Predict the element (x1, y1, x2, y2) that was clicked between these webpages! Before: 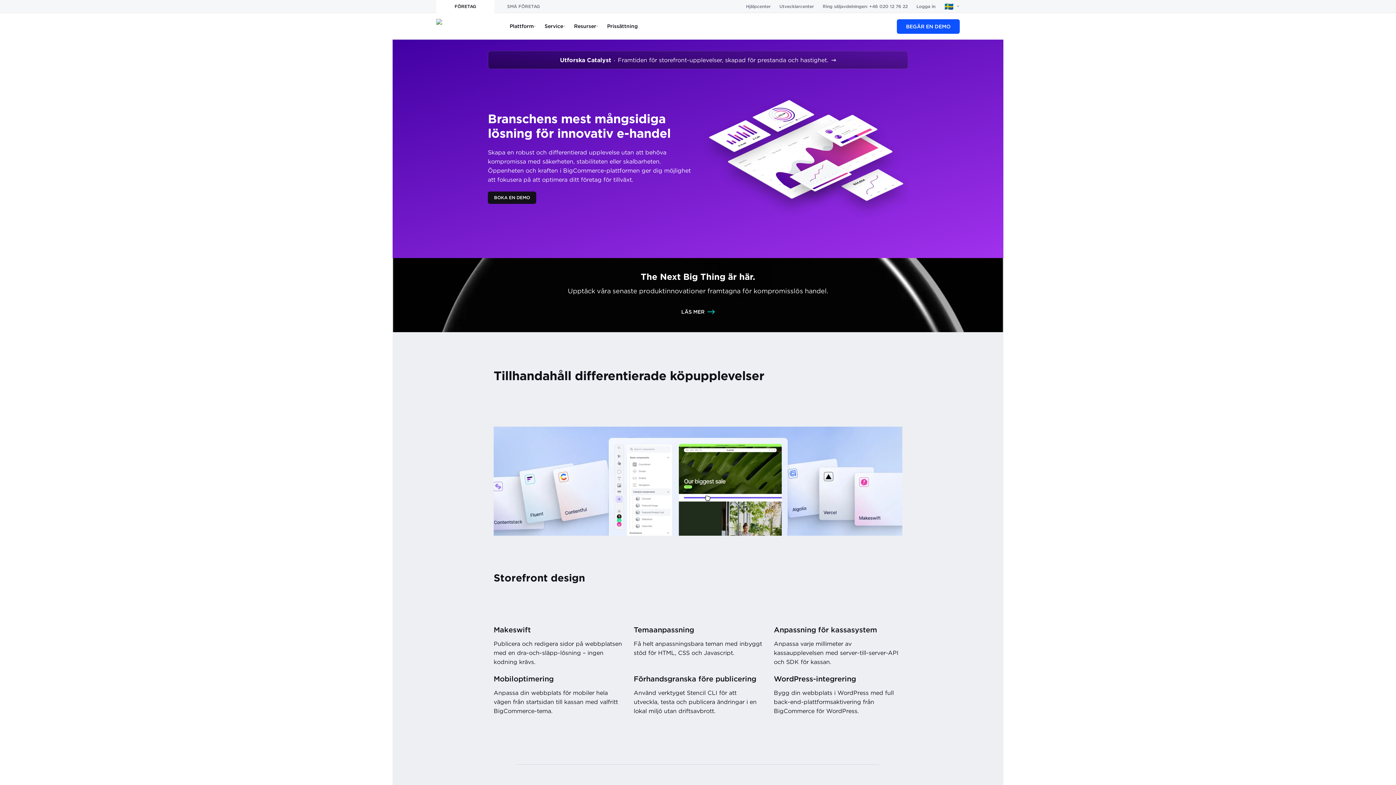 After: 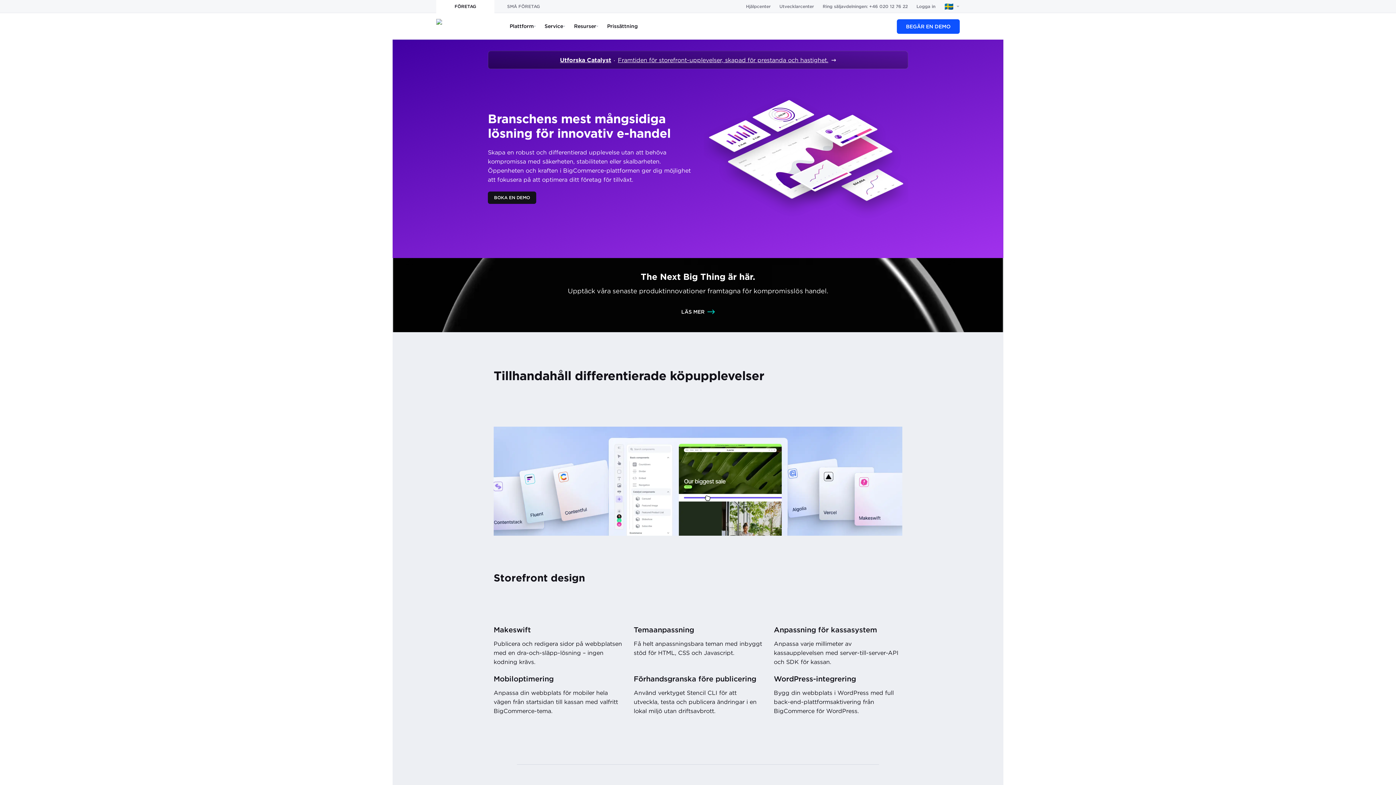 Action: label: Utforska CatalystFramtiden för storefront-upplevelser, skapad för prestanda och hastighet.
→ bbox: (488, 51, 907, 68)